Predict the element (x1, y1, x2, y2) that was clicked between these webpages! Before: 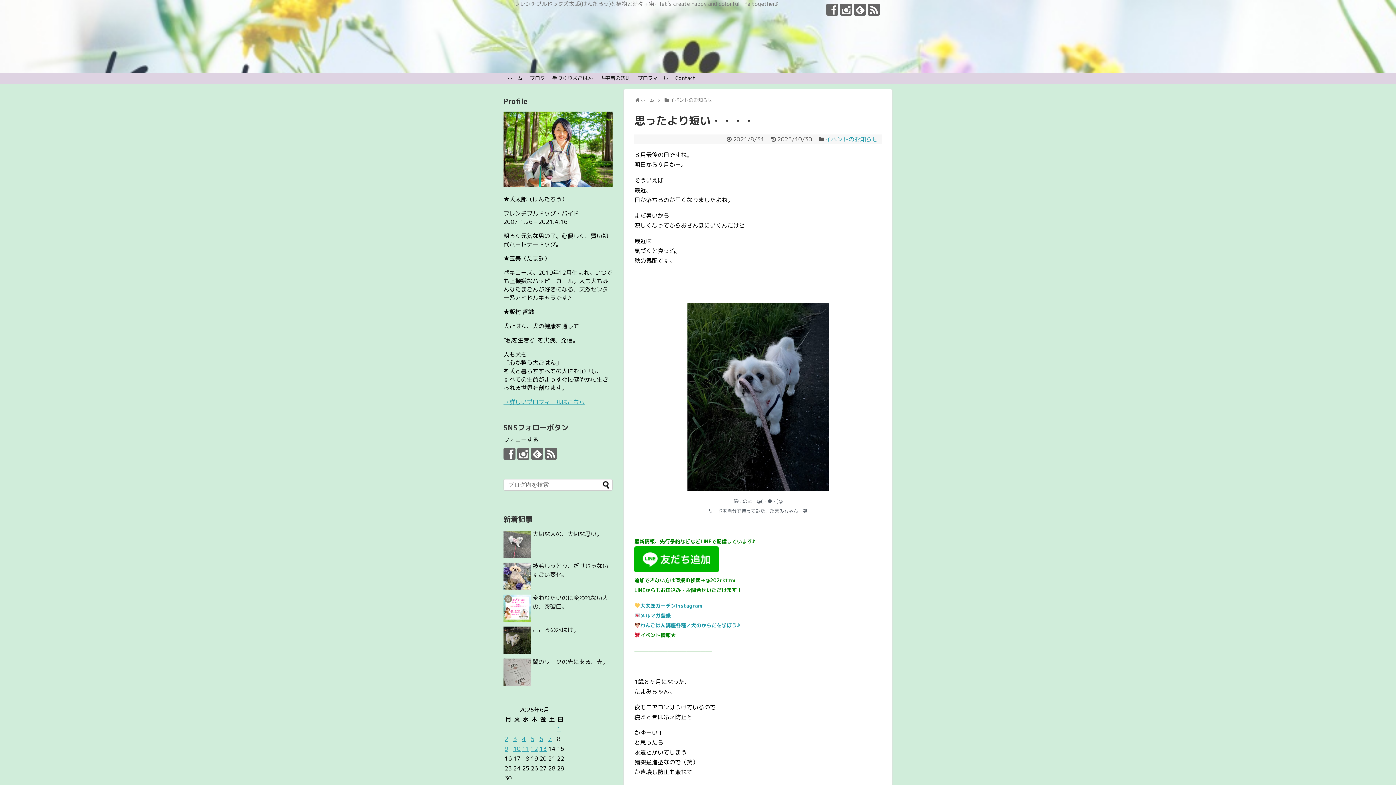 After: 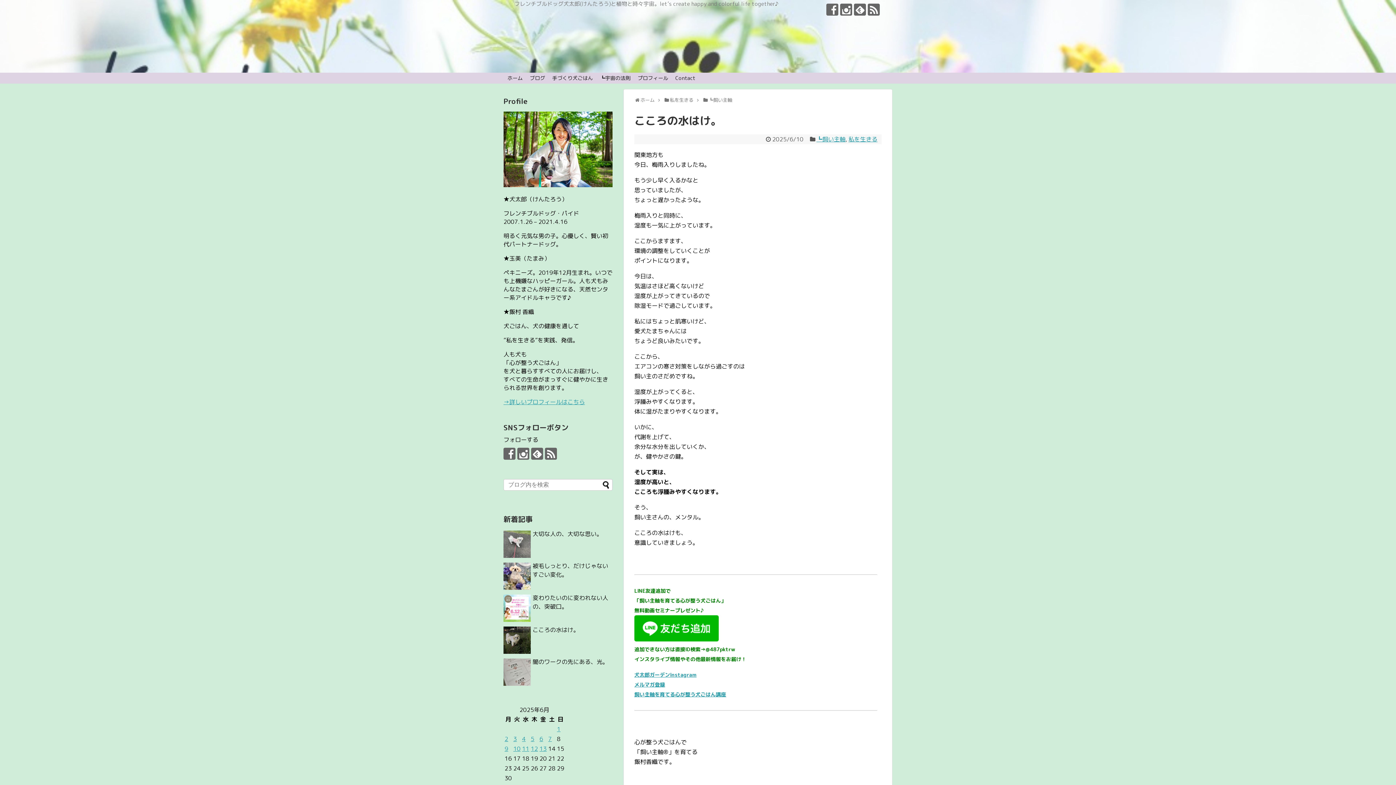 Action: bbox: (532, 626, 579, 634) label: こころの水はけ。